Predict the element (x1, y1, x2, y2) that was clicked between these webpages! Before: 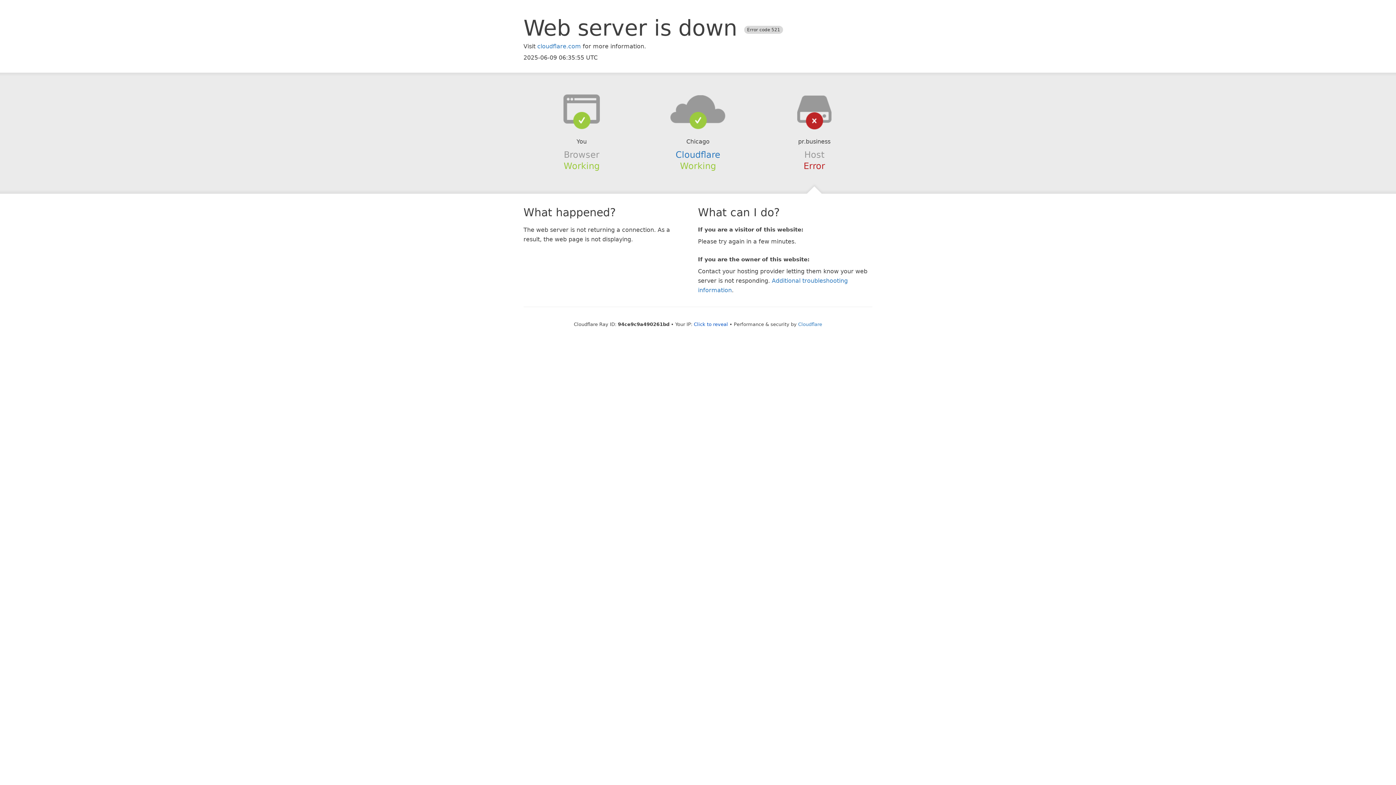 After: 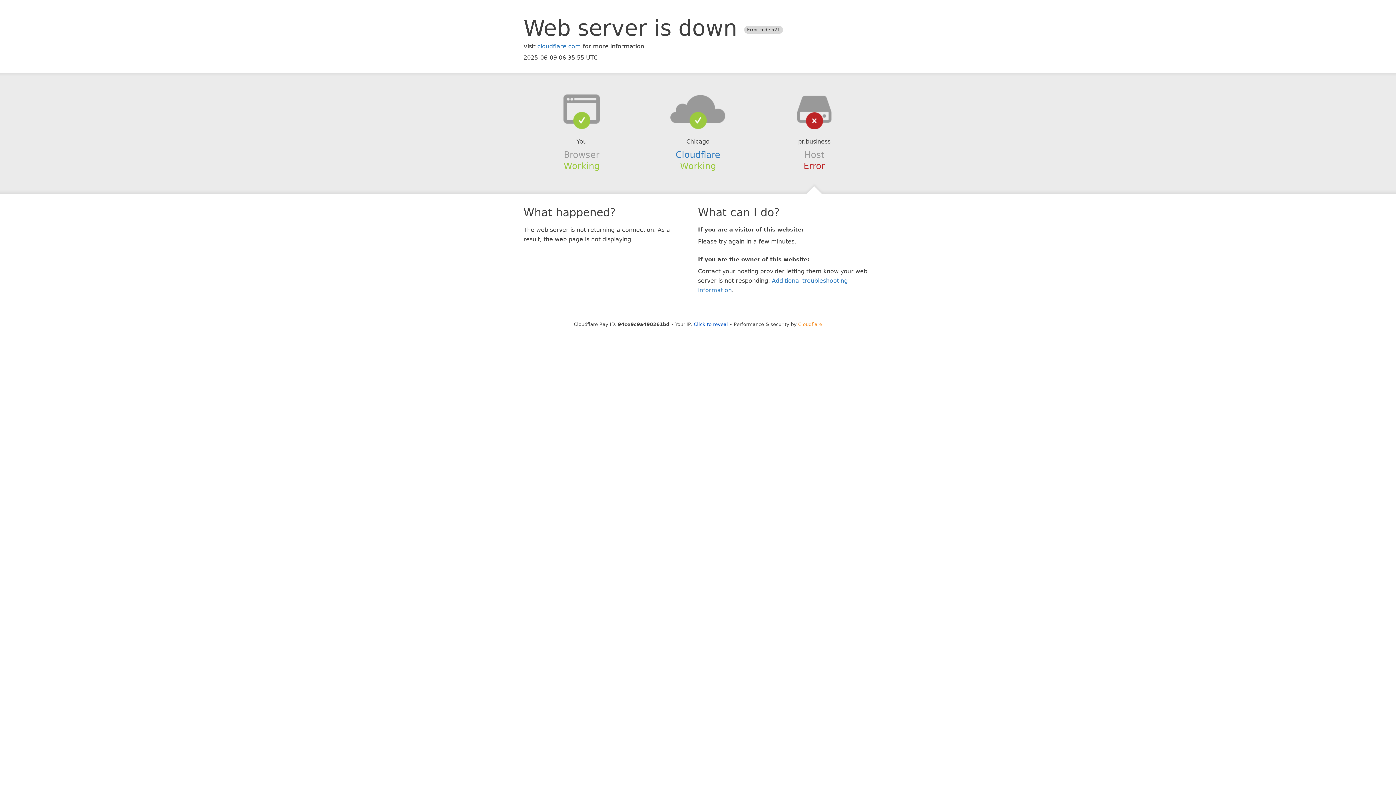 Action: bbox: (798, 321, 822, 327) label: Cloudflare